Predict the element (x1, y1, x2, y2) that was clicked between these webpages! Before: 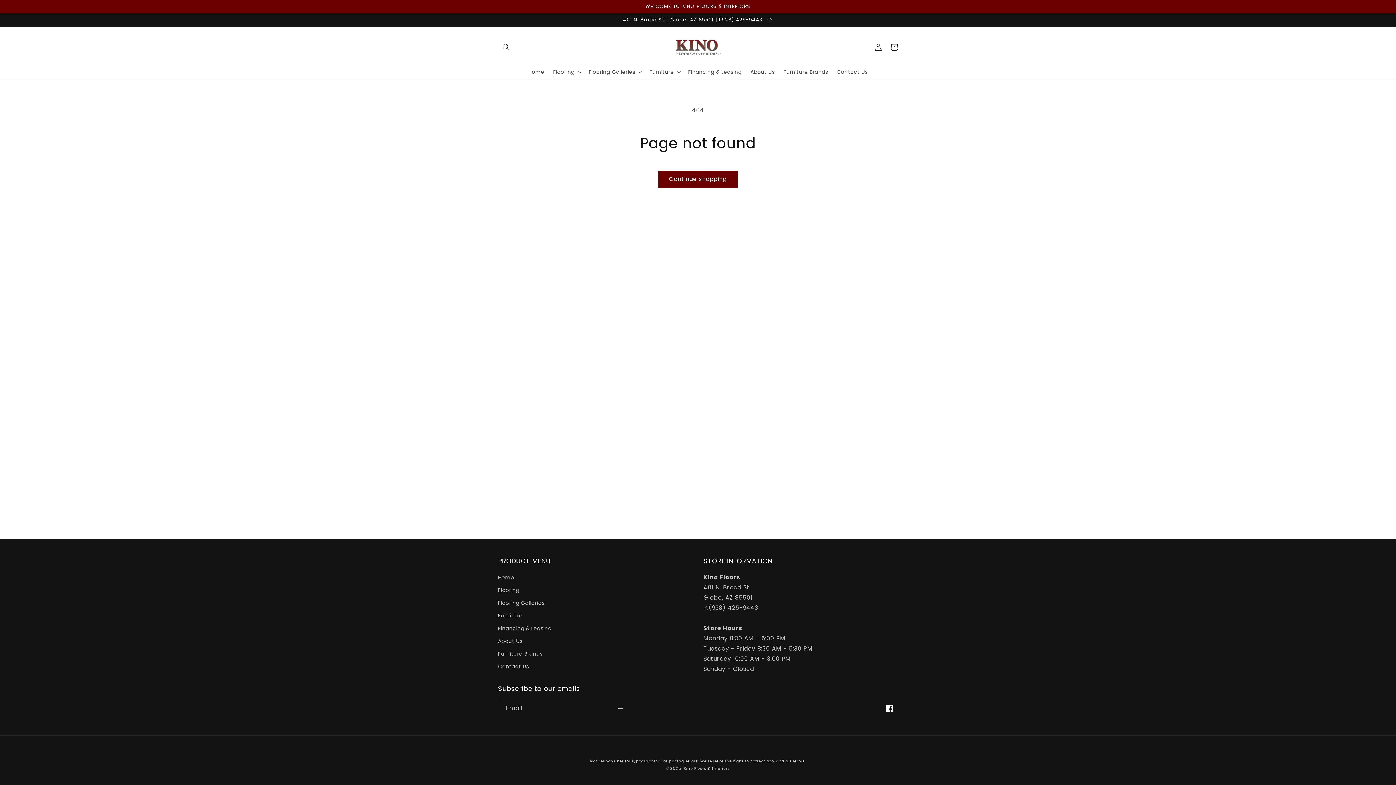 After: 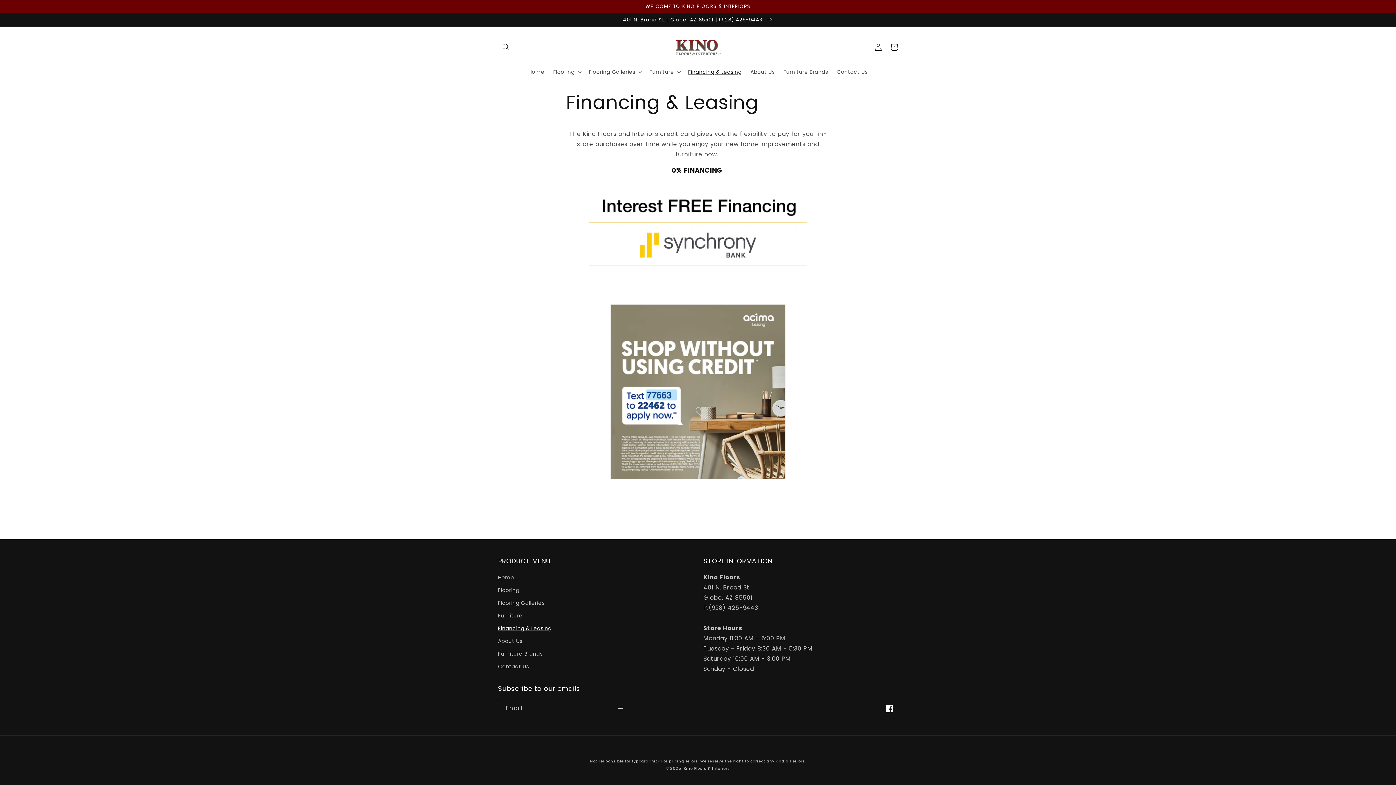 Action: bbox: (683, 64, 746, 79) label: Financing & Leasing